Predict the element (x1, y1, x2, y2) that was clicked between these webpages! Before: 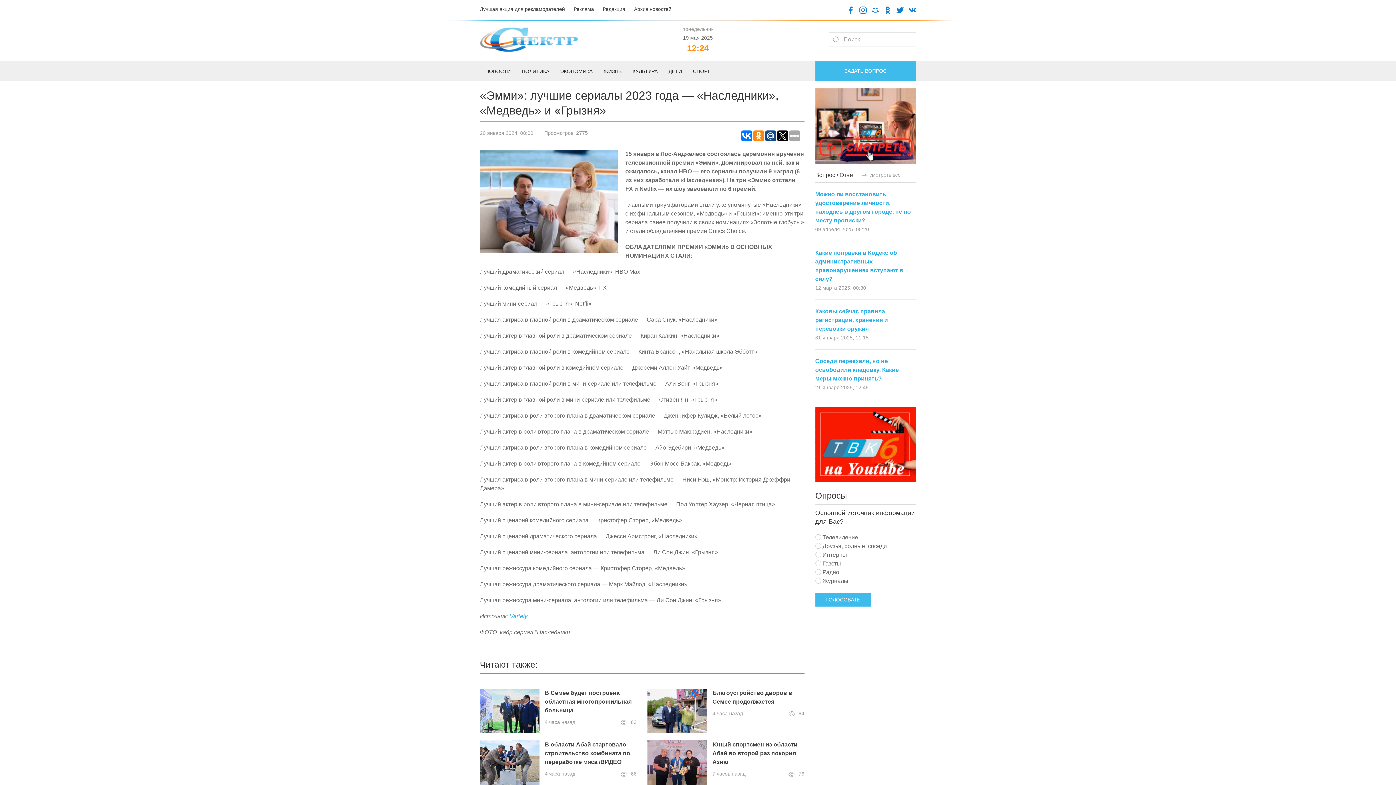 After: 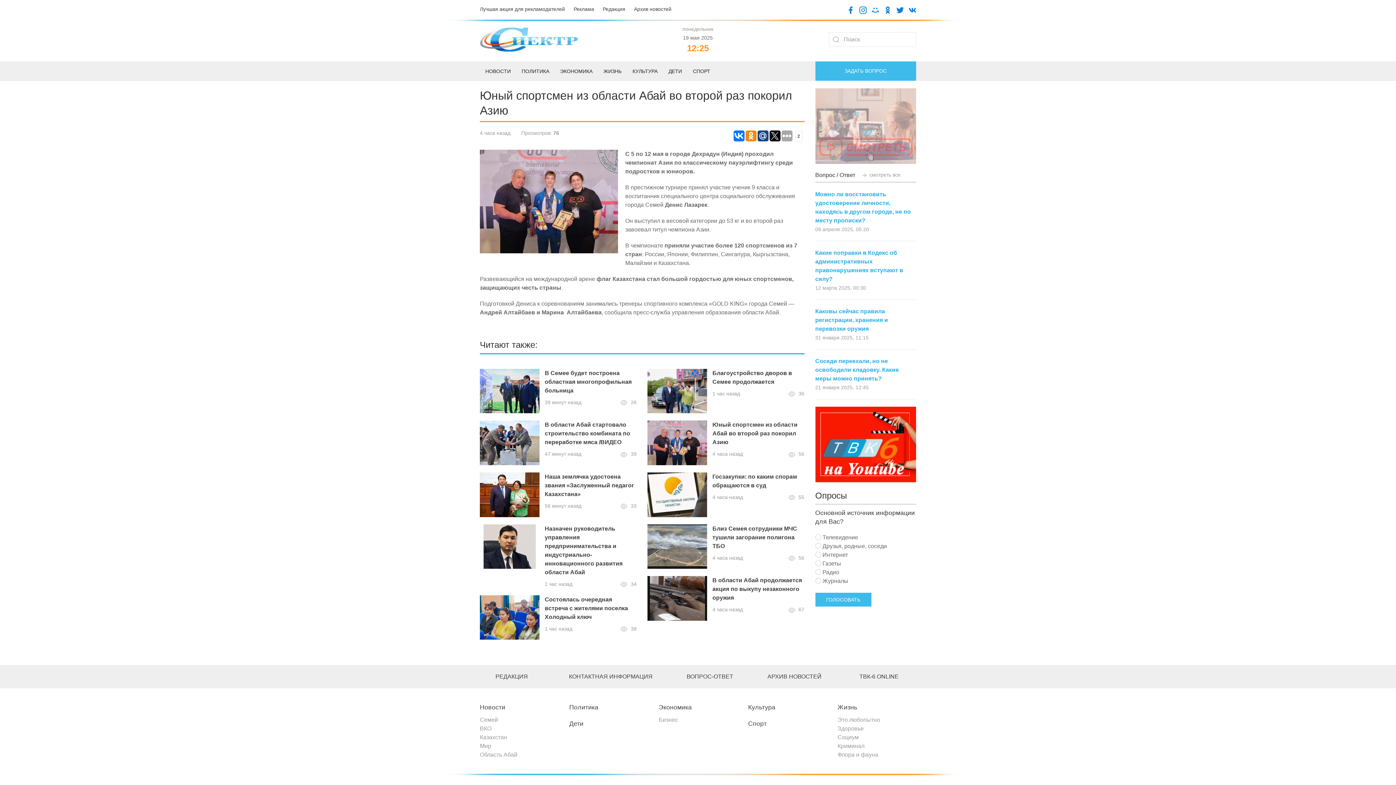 Action: bbox: (712, 741, 797, 765) label: Юный спортсмен из области Абай во второй раз покорил Азию